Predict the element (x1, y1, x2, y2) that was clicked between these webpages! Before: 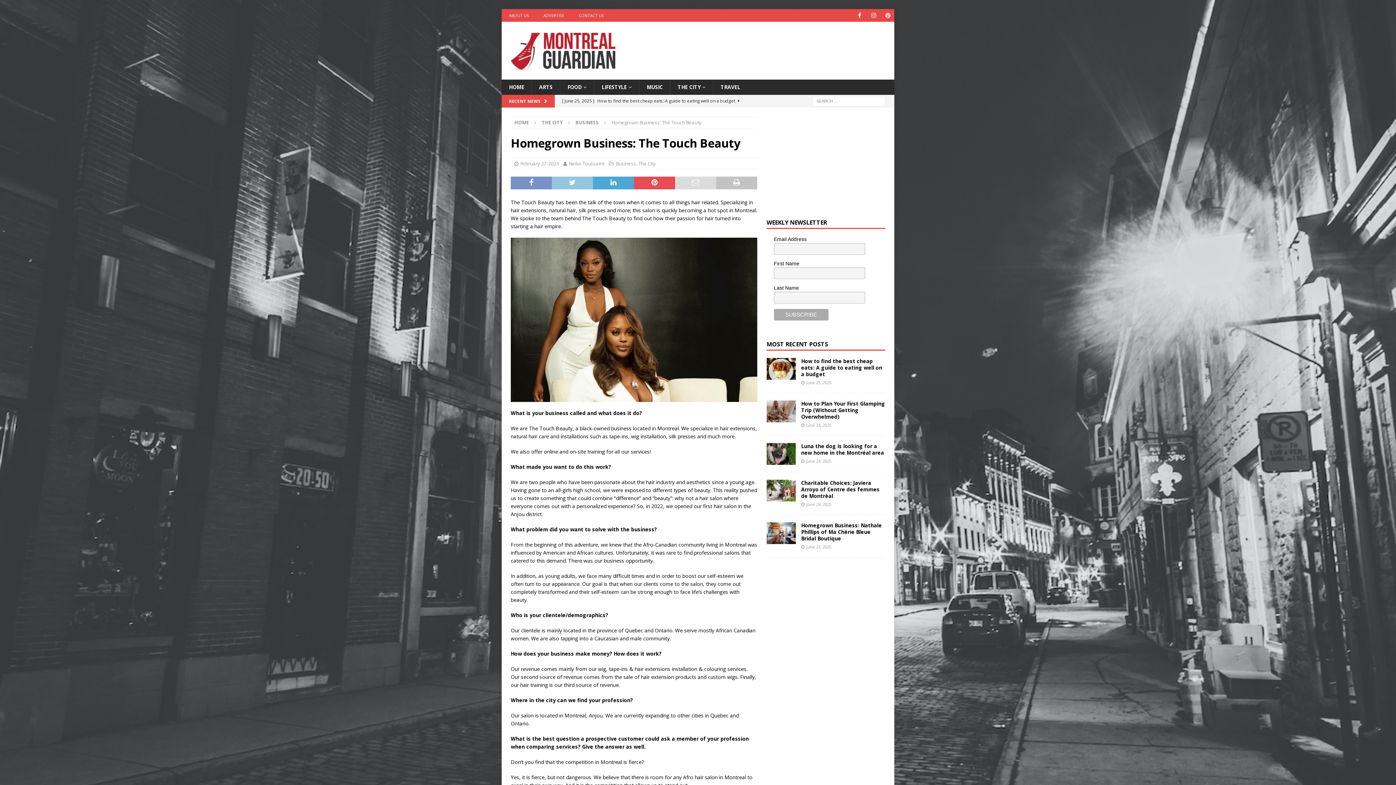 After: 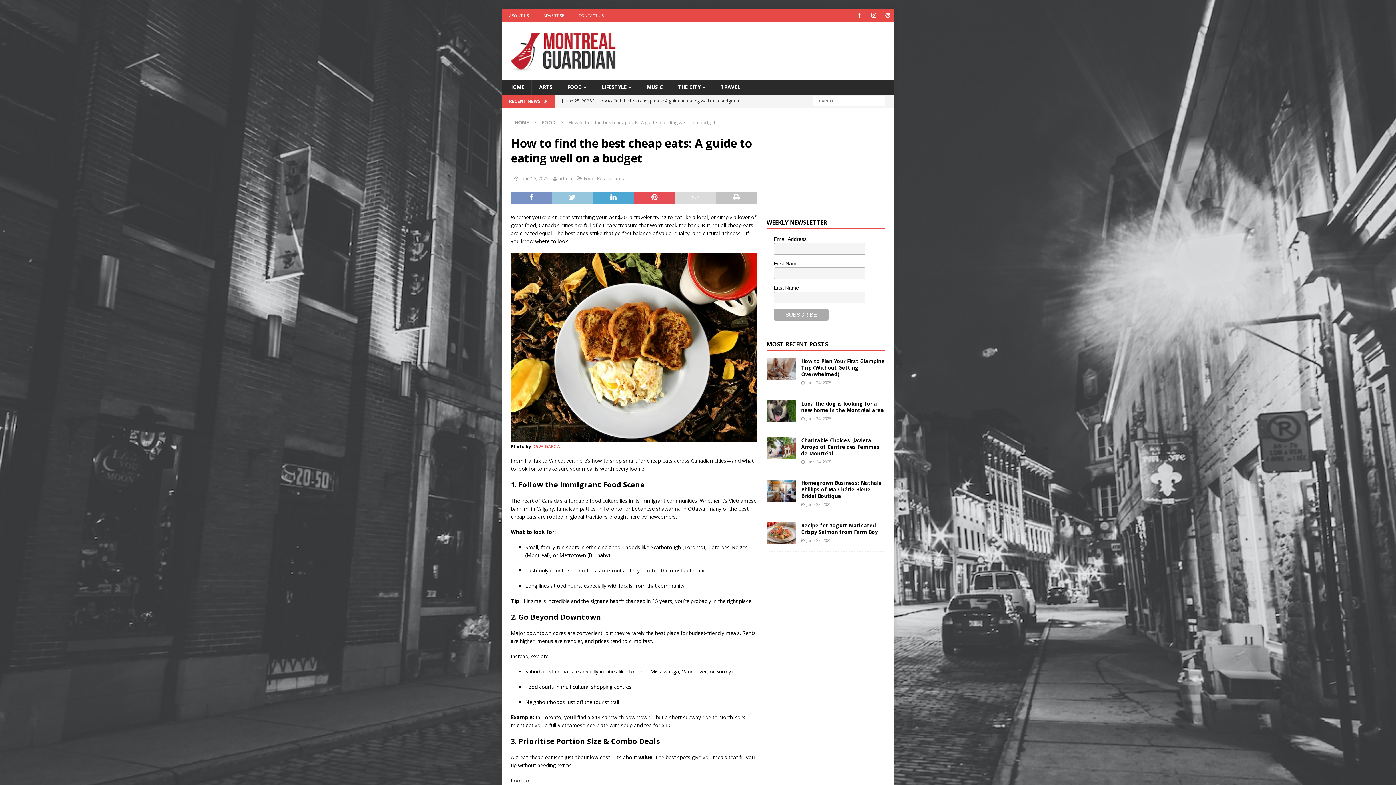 Action: label: How to find the best cheap eats: A guide to eating well on a budget bbox: (801, 357, 882, 377)